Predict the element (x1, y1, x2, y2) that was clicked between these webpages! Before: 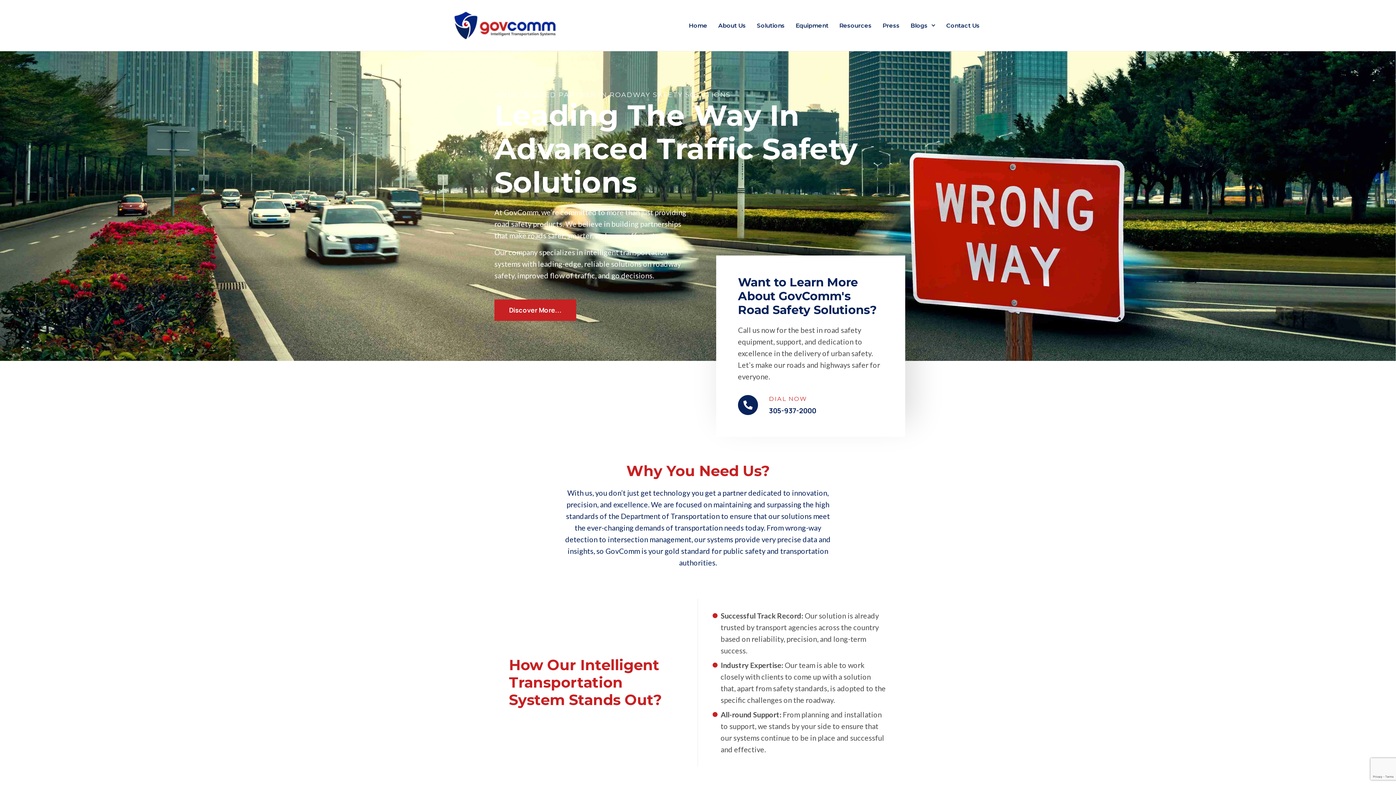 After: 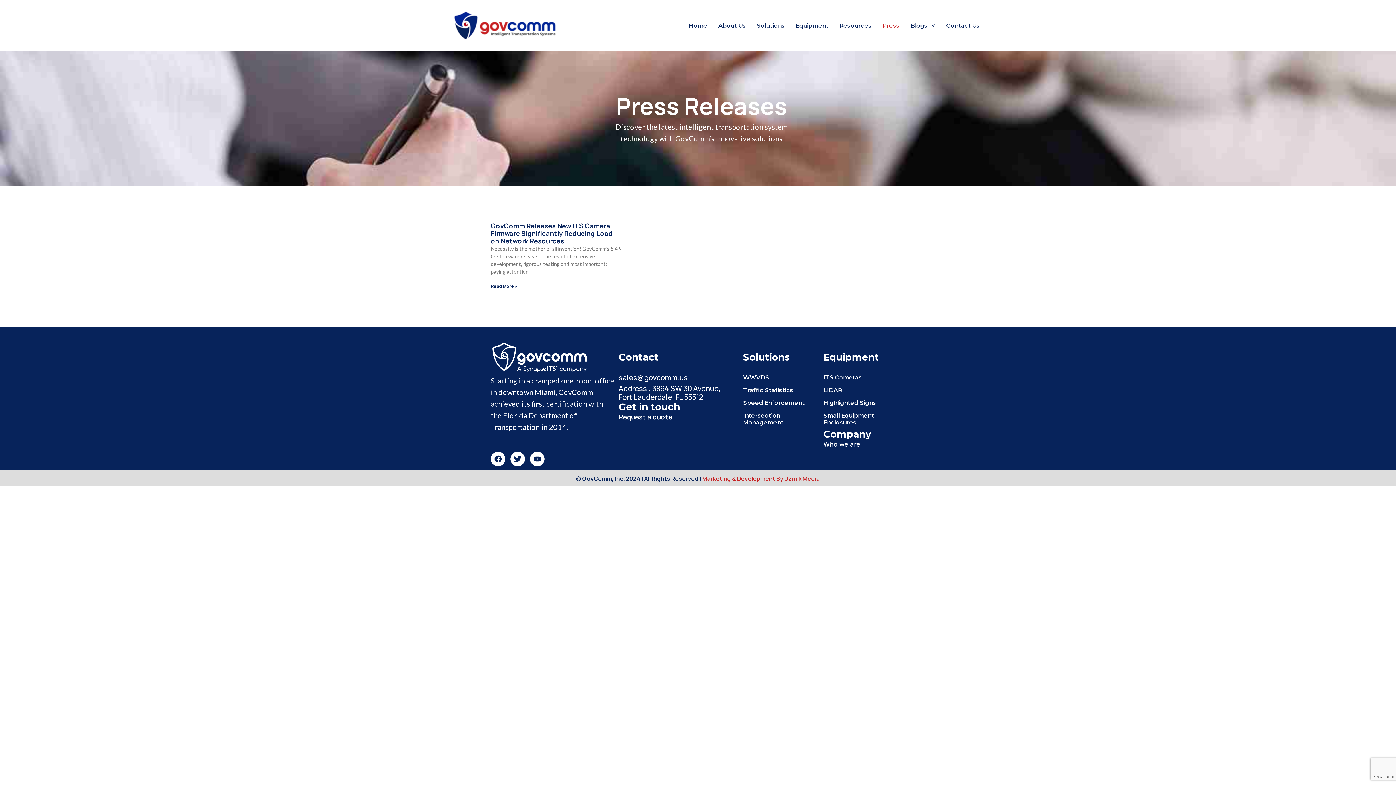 Action: bbox: (877, 17, 905, 33) label: Press